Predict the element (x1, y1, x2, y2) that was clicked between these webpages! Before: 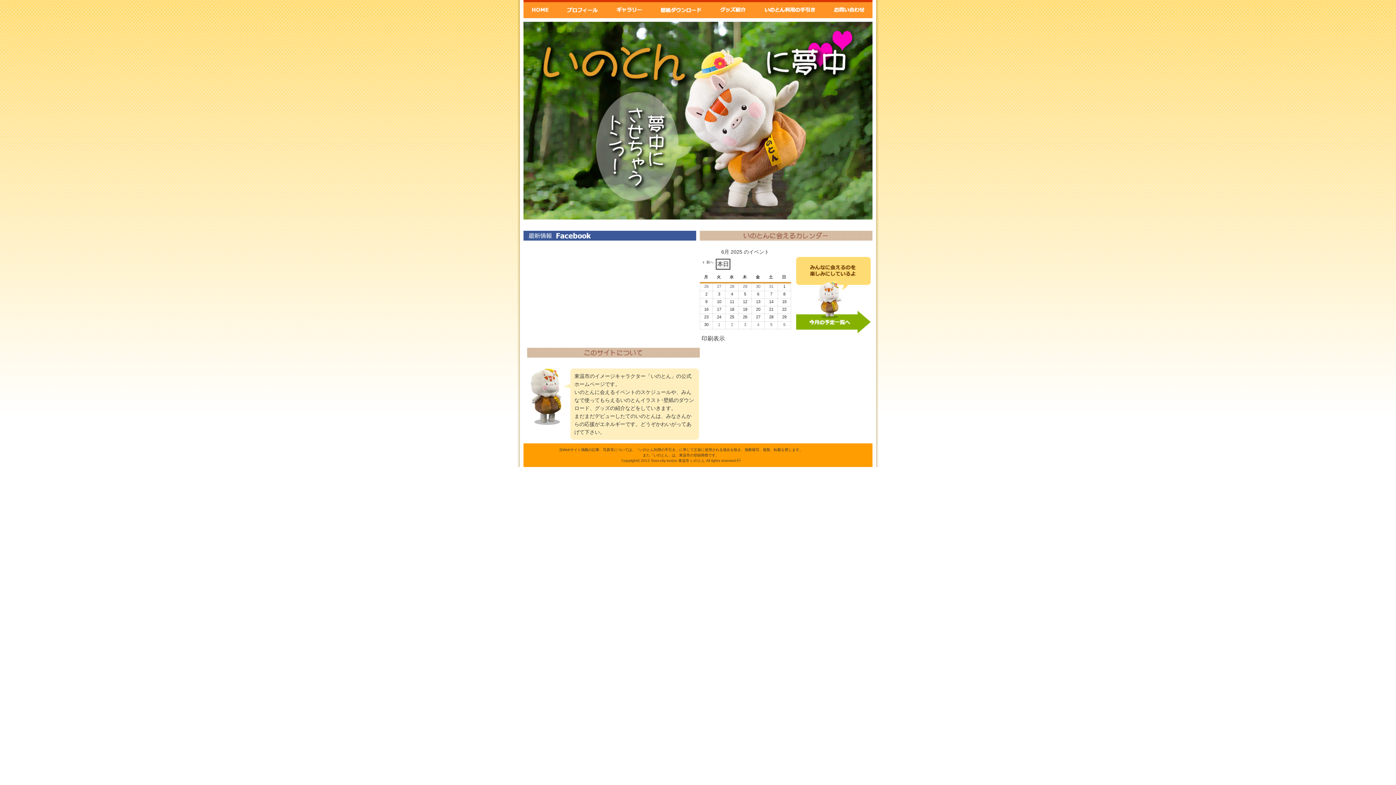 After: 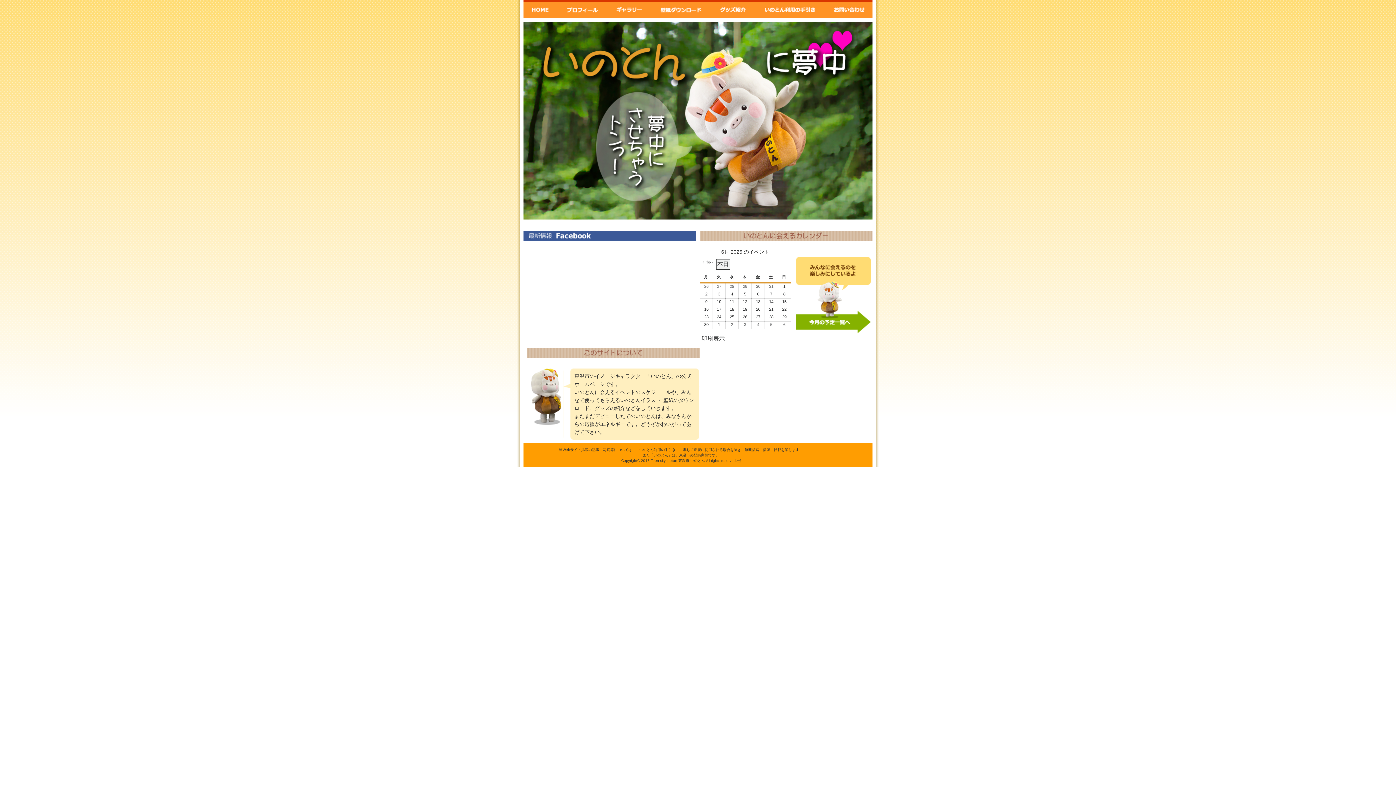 Action: bbox: (523, 0, 557, 18) label: Home